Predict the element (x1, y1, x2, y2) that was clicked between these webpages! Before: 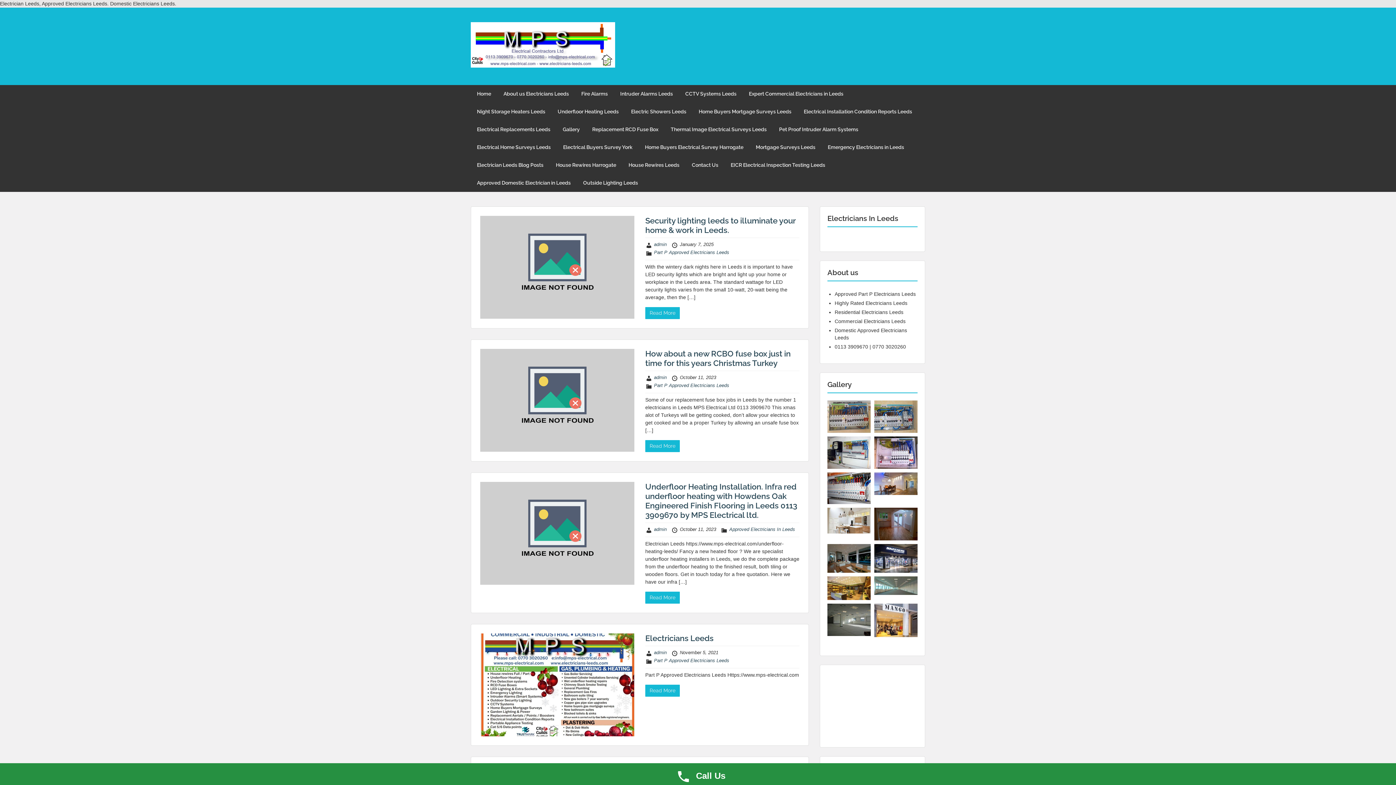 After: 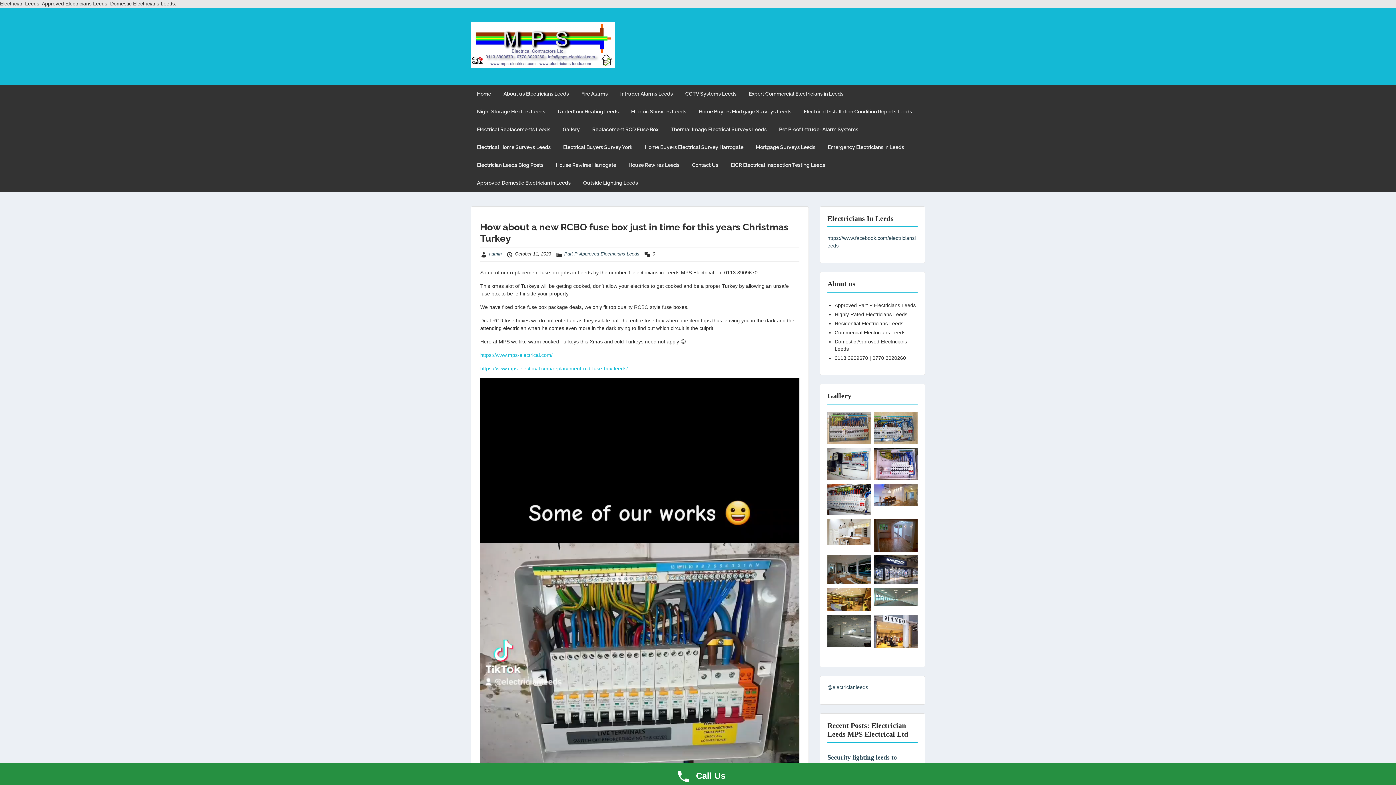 Action: label: How about a new RCBO fuse box just in time for this years Christmas Turkey bbox: (645, 349, 790, 367)